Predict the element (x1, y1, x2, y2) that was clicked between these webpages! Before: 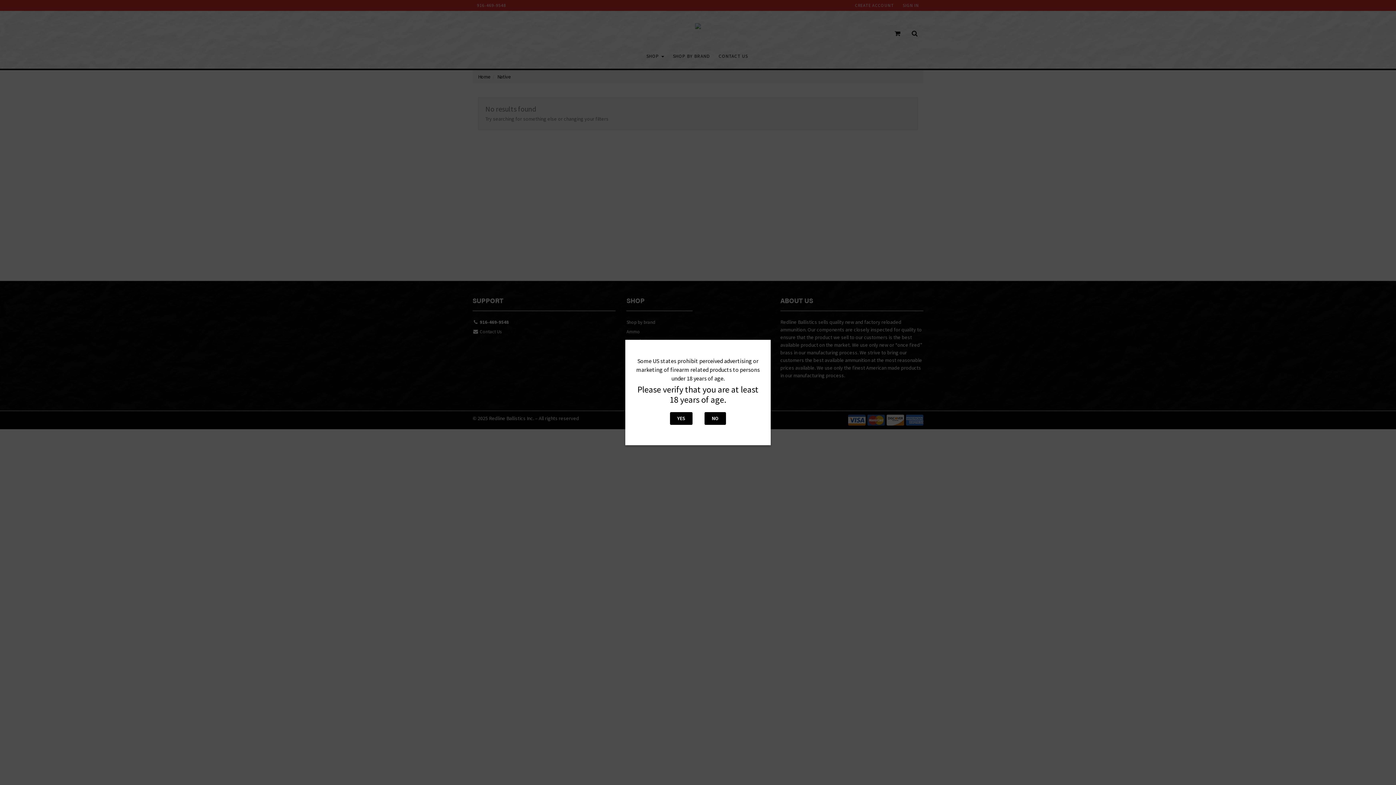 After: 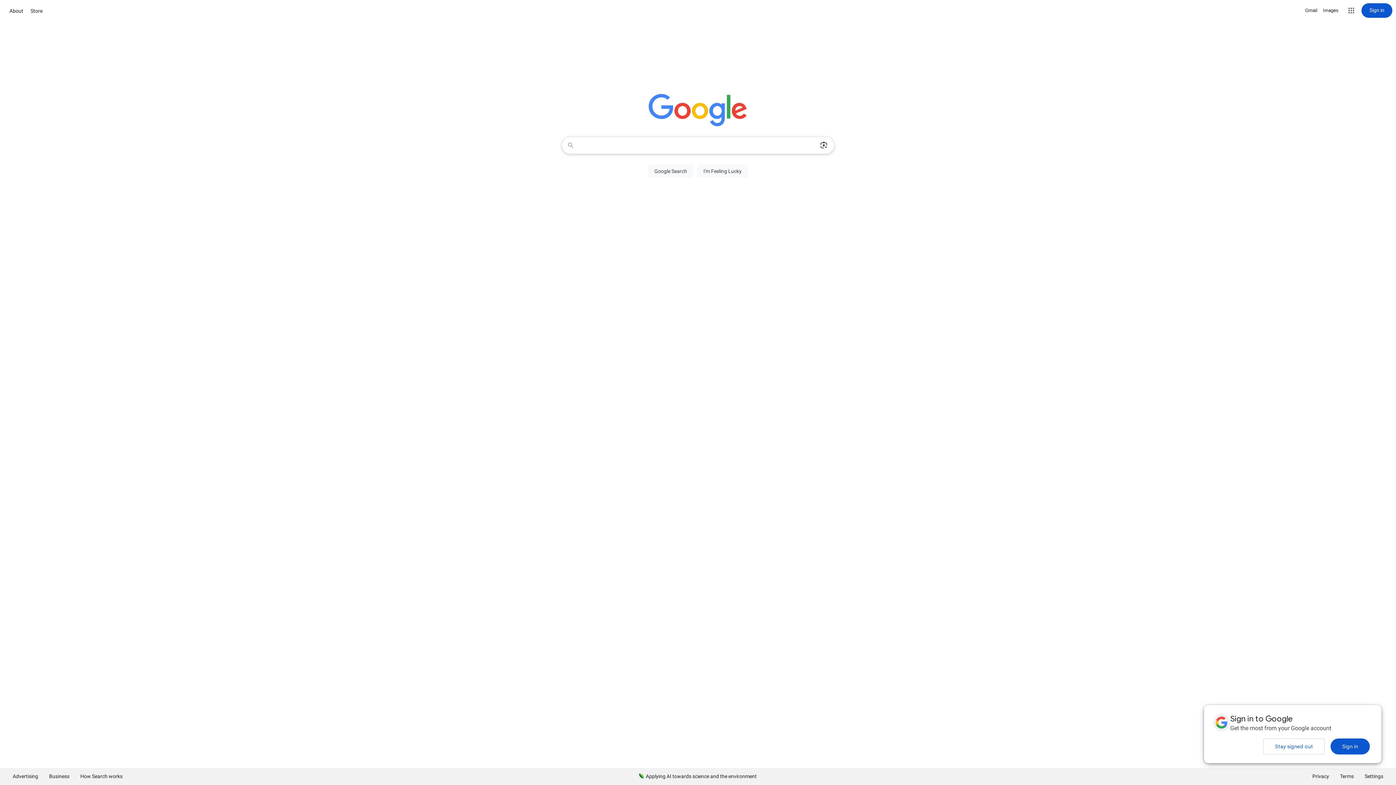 Action: label: NO bbox: (704, 412, 726, 425)